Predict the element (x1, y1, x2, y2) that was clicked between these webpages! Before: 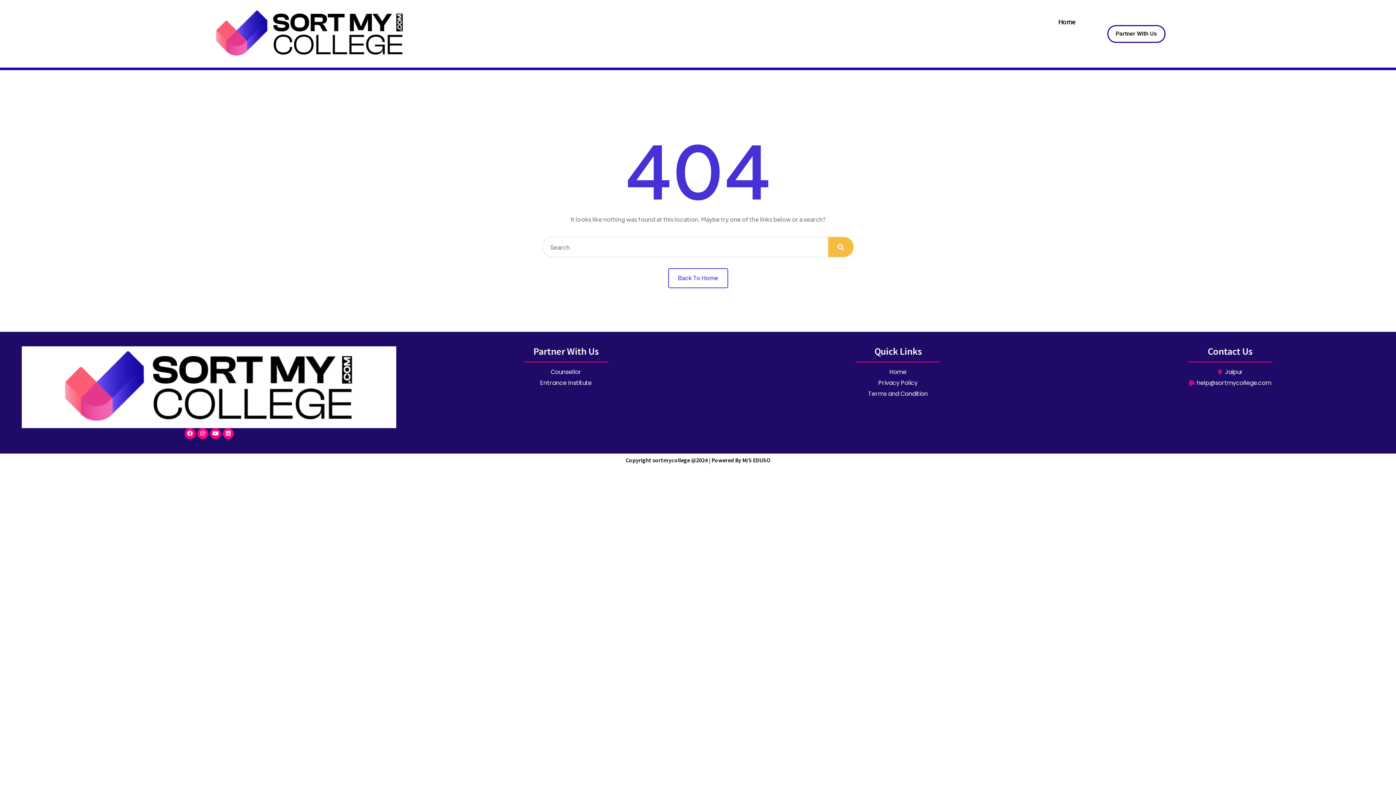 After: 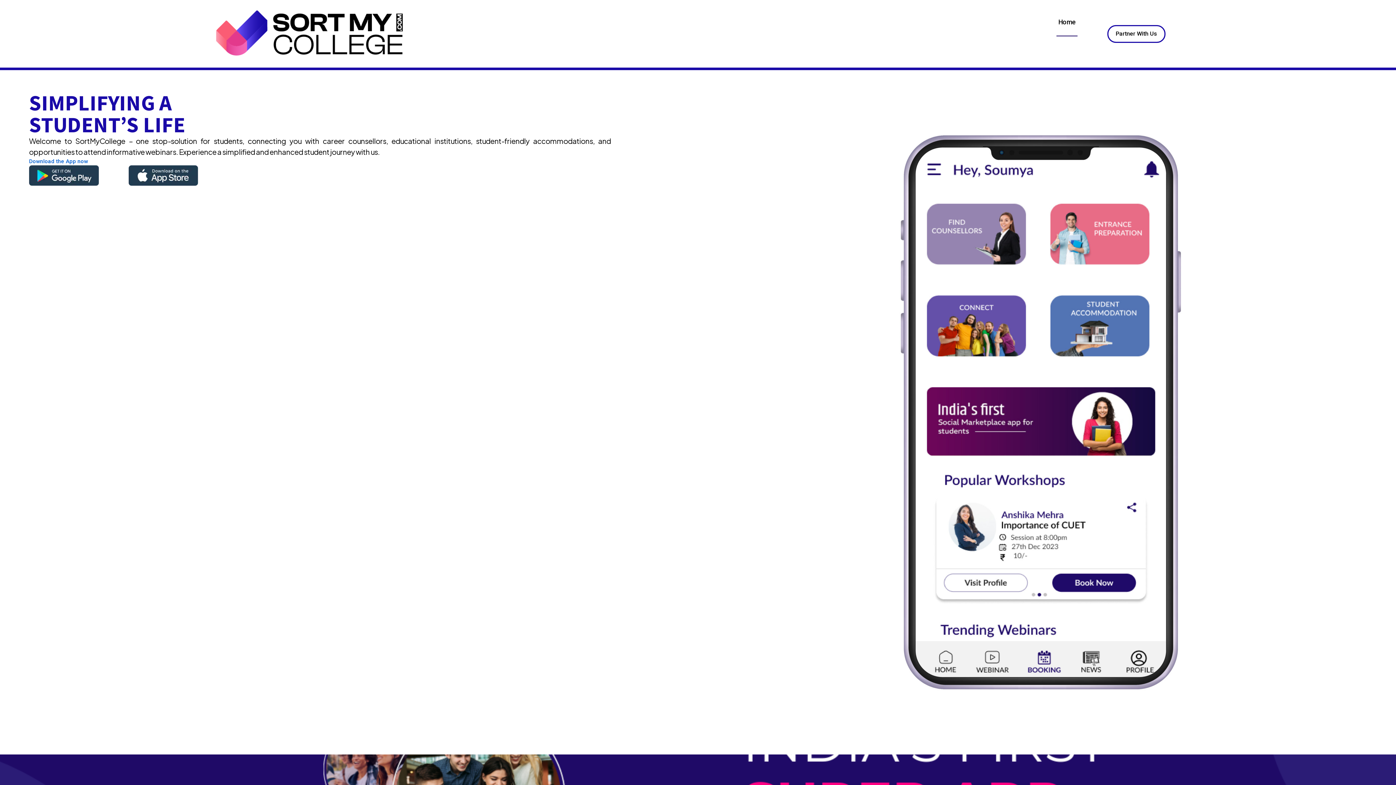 Action: label: Home bbox: (1053, 7, 1081, 36)